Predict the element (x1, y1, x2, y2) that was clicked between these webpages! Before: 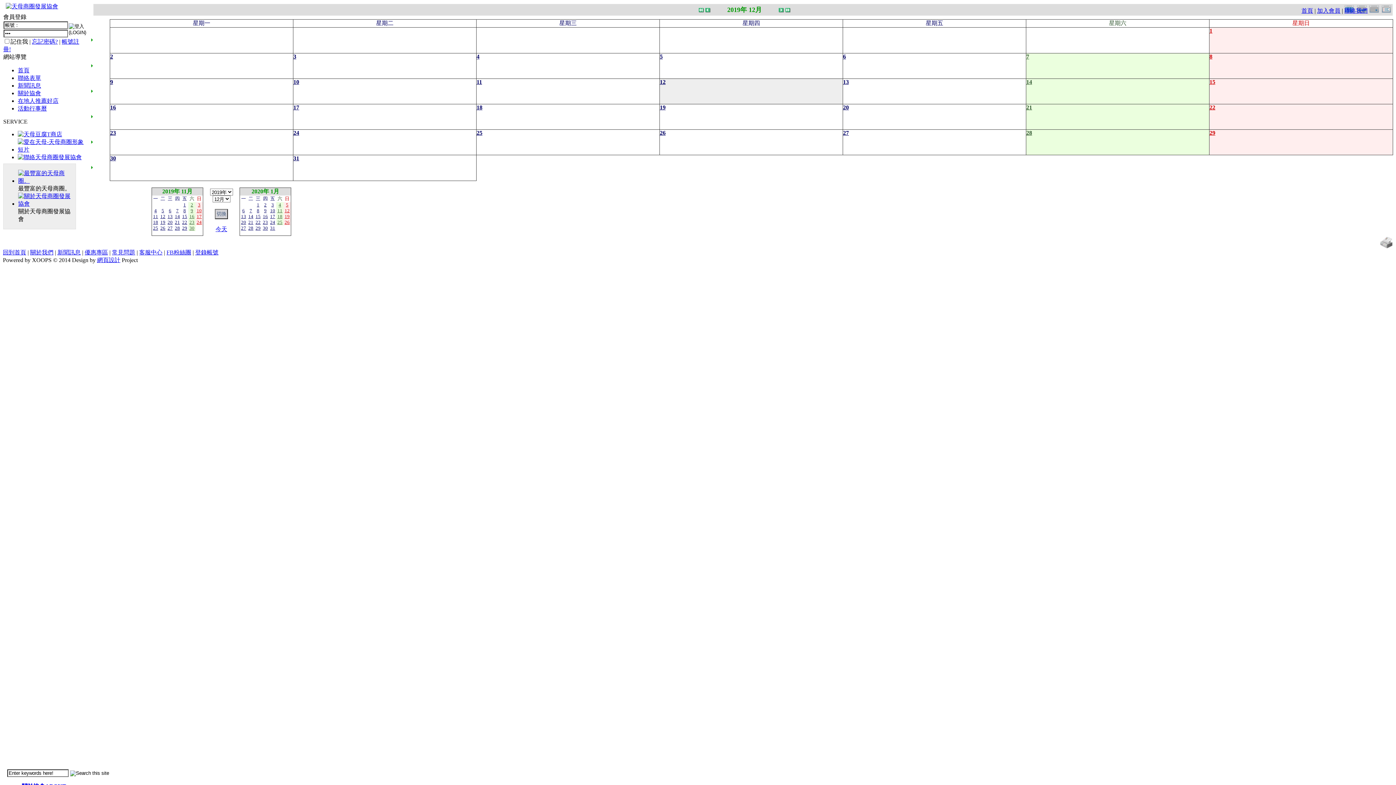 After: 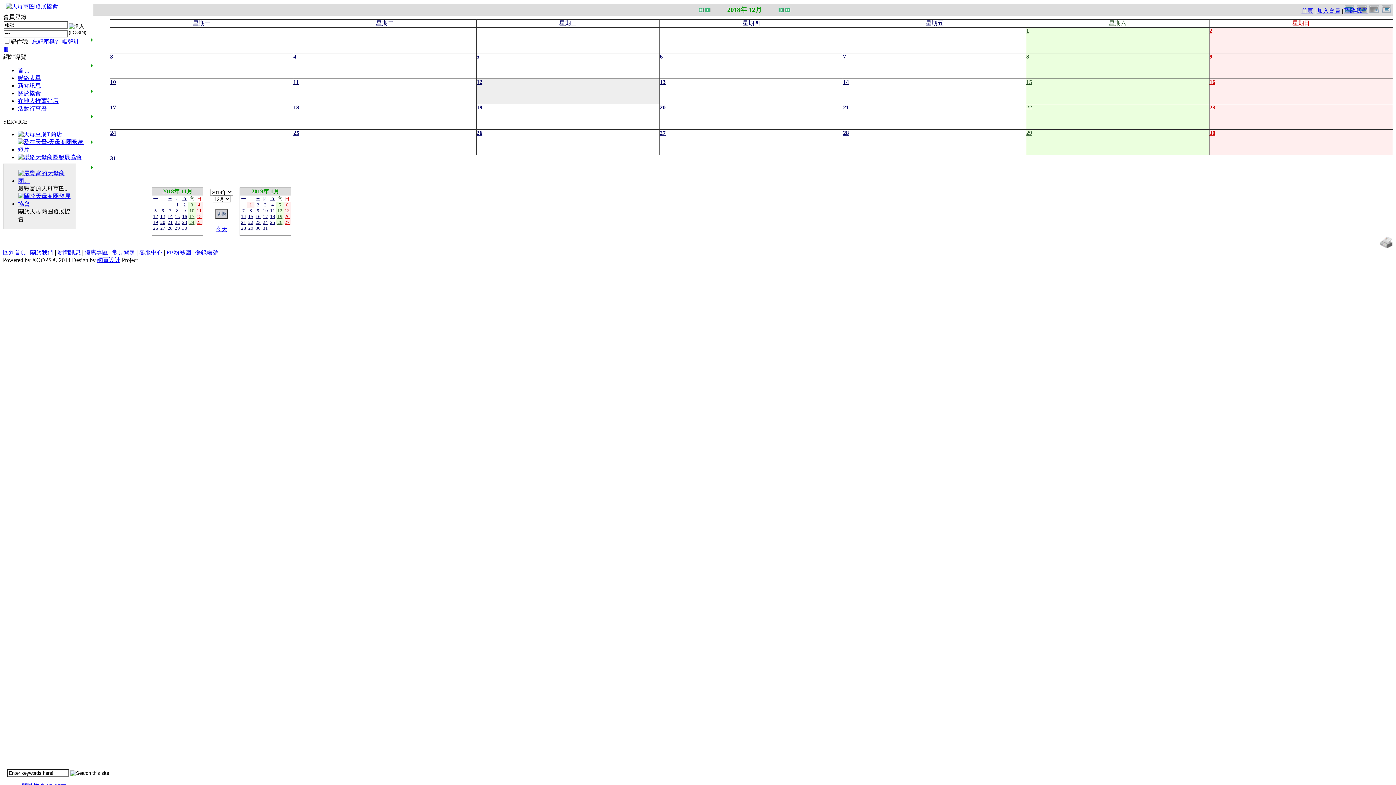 Action: bbox: (698, 7, 705, 13)